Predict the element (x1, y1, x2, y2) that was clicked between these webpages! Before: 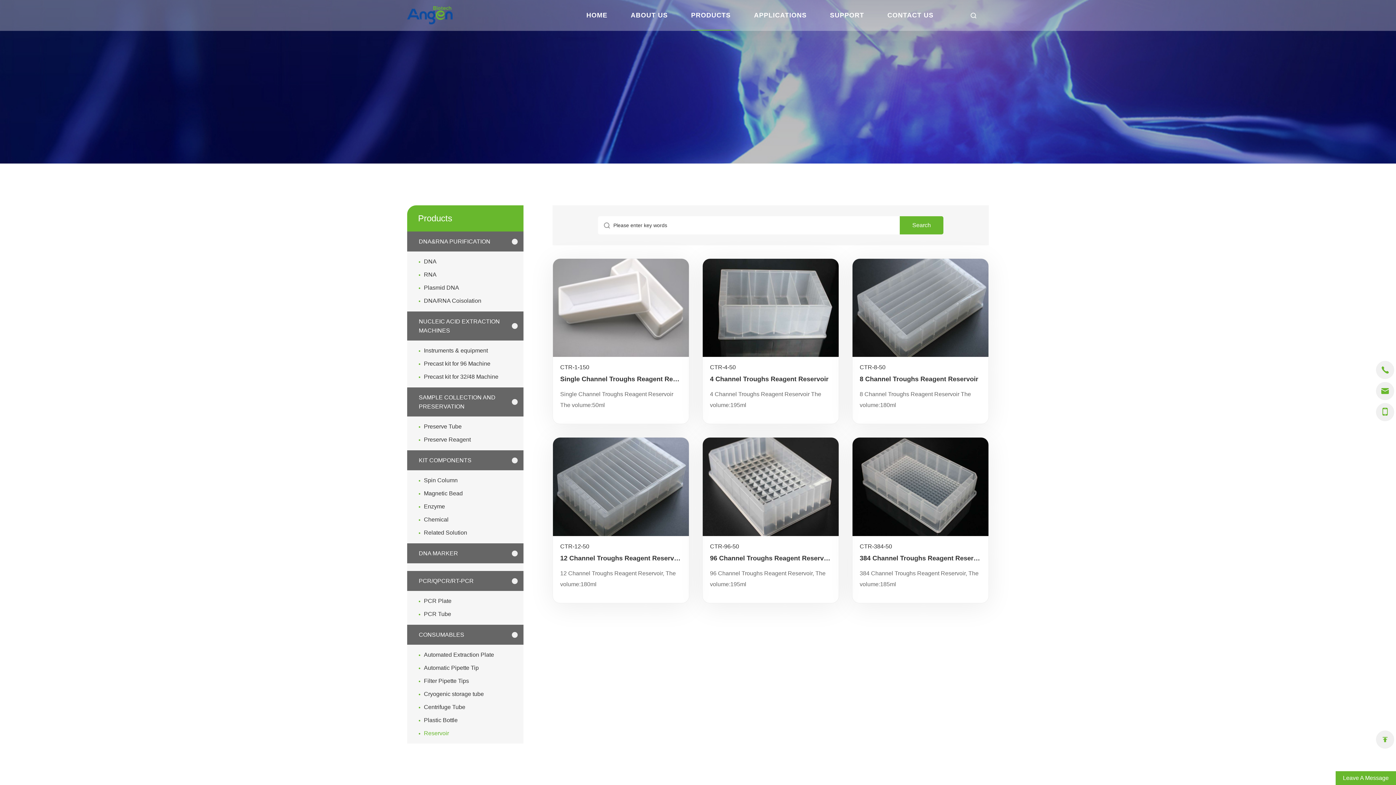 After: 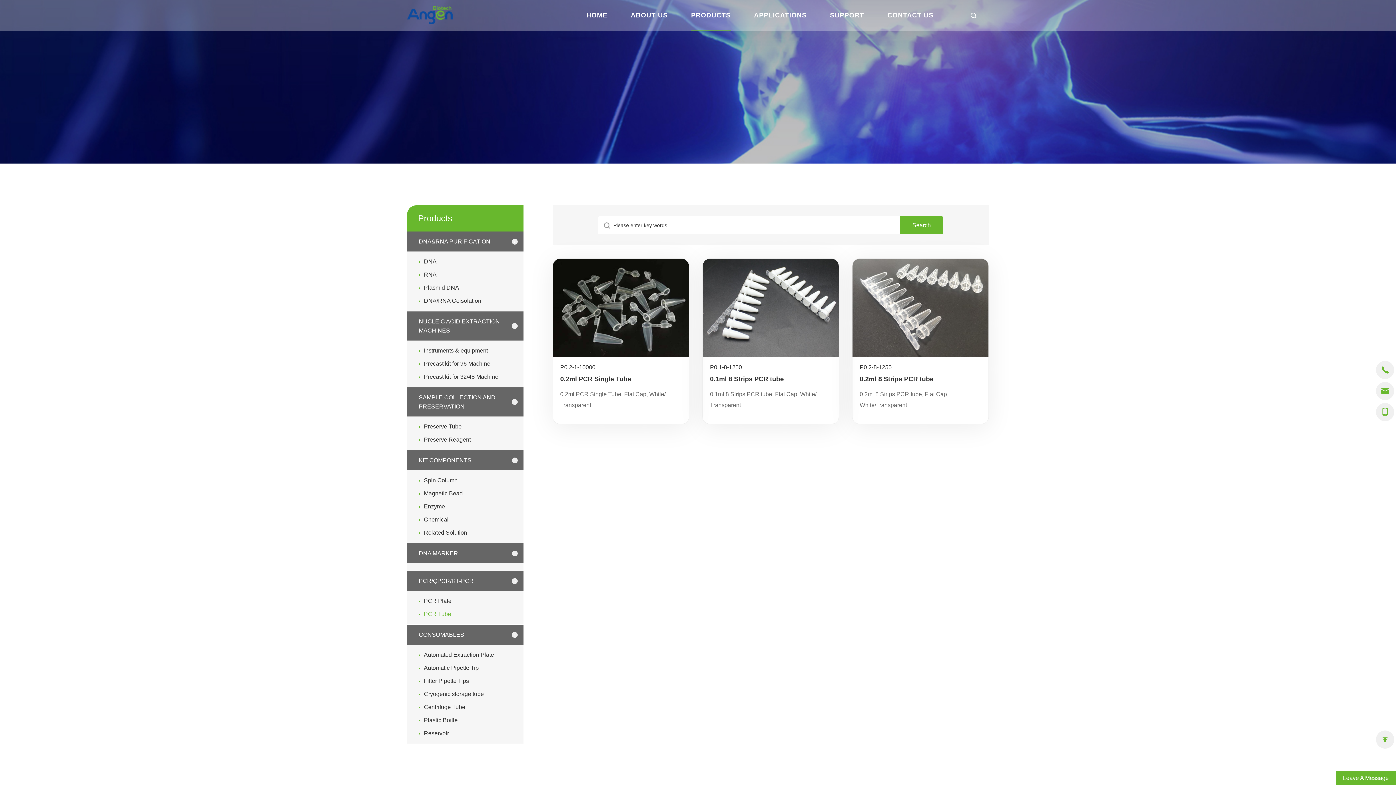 Action: bbox: (418, 608, 512, 621) label: PCR Tube